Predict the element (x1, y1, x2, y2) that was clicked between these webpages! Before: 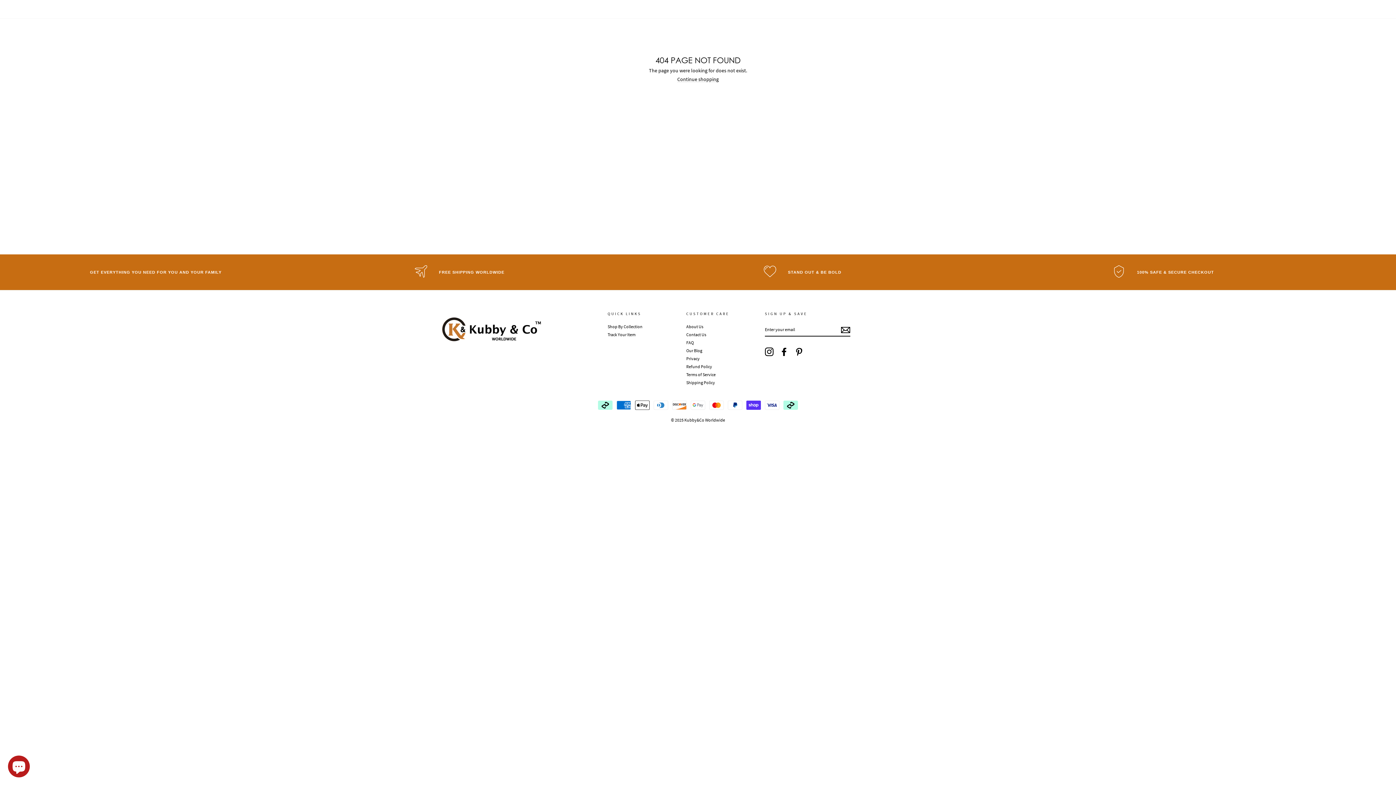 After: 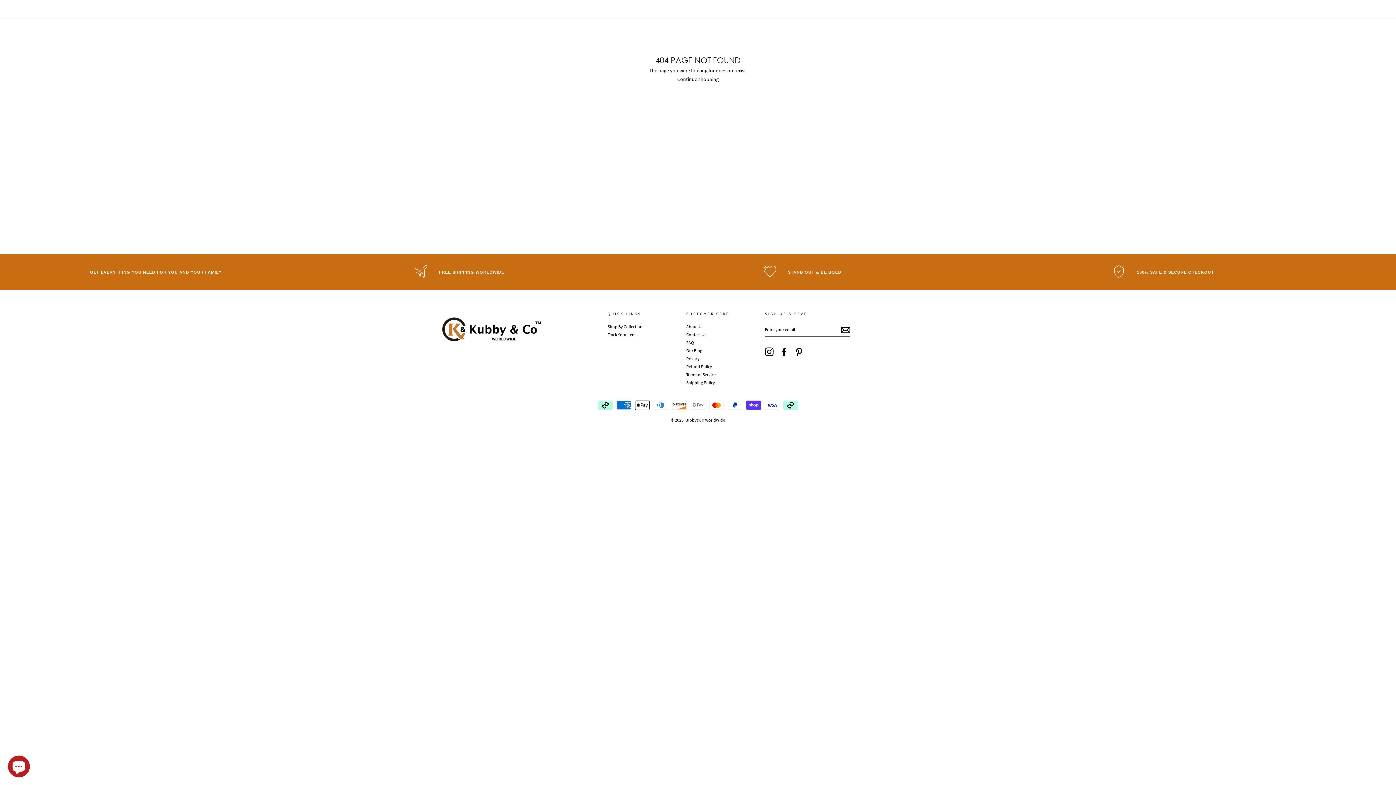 Action: label:  GET EVERYTHING YOU NEED FOR YOU AND YOUR FAMILY bbox: (56, 268, 292, 275)